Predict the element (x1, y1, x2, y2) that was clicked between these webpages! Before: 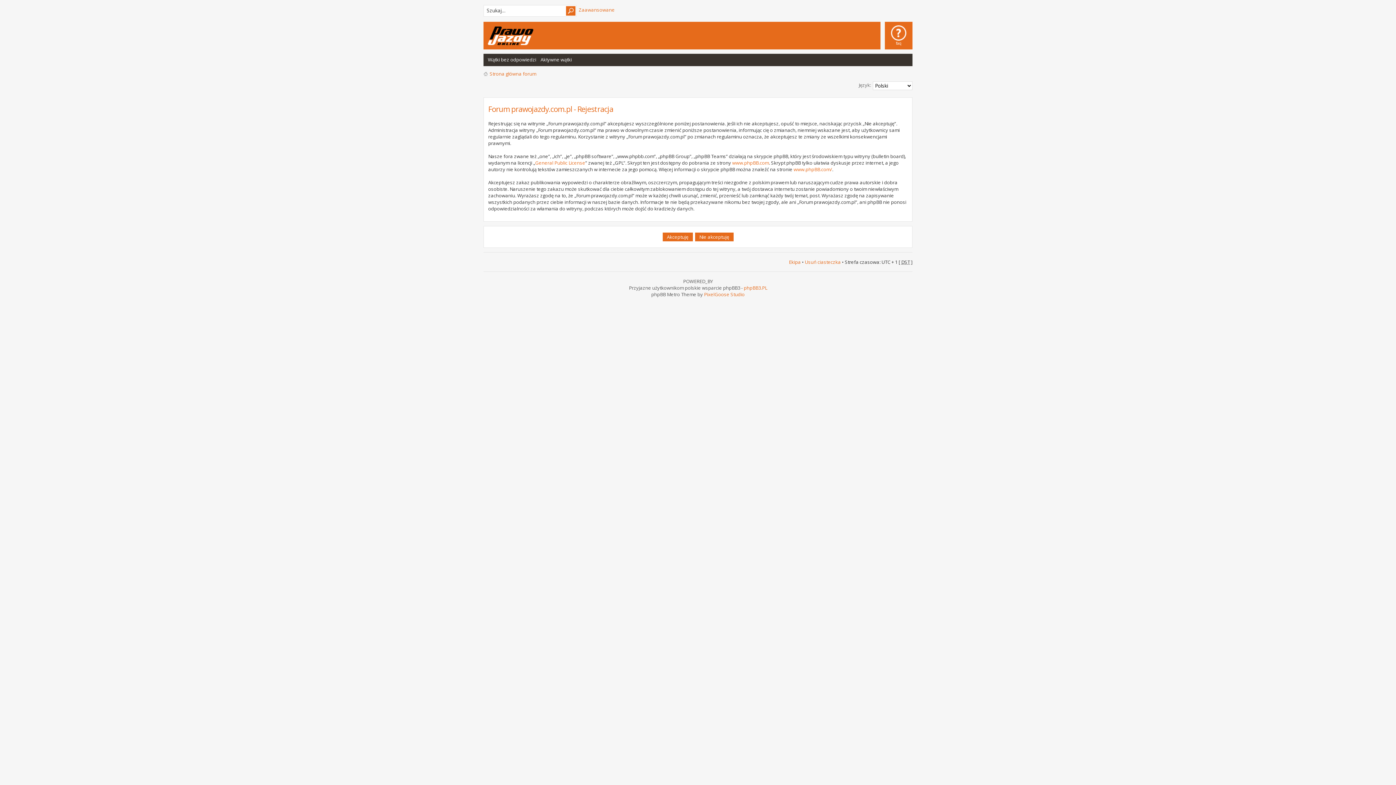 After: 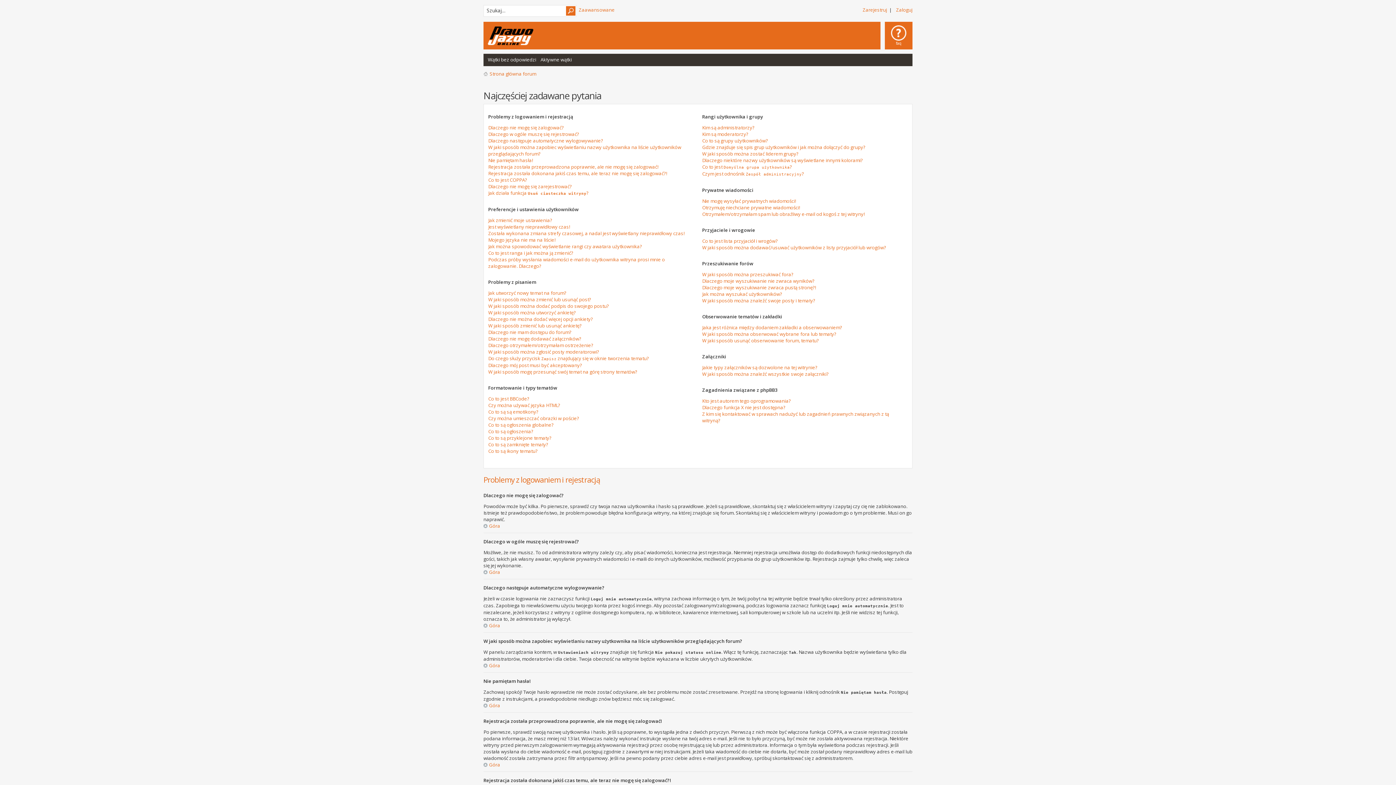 Action: label: faq bbox: (885, 21, 912, 49)